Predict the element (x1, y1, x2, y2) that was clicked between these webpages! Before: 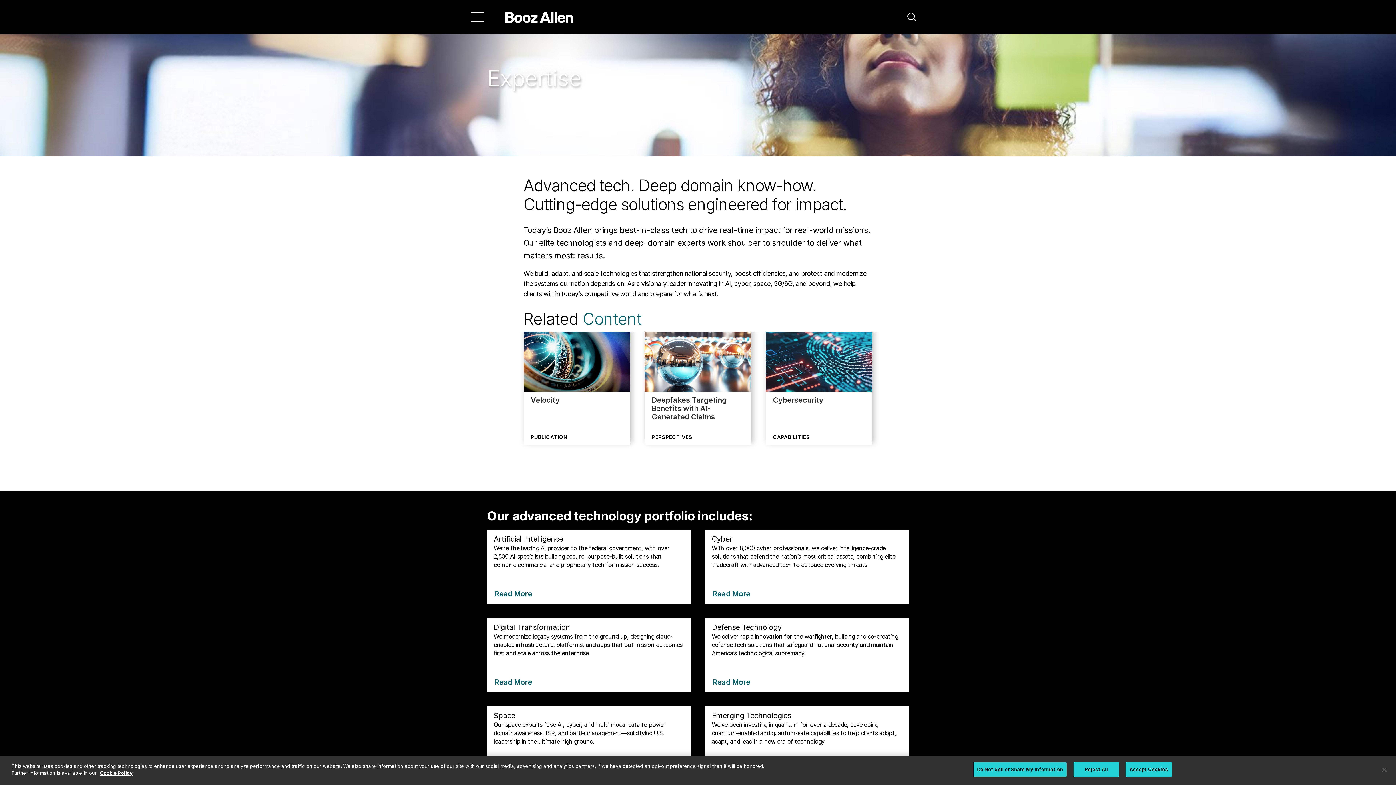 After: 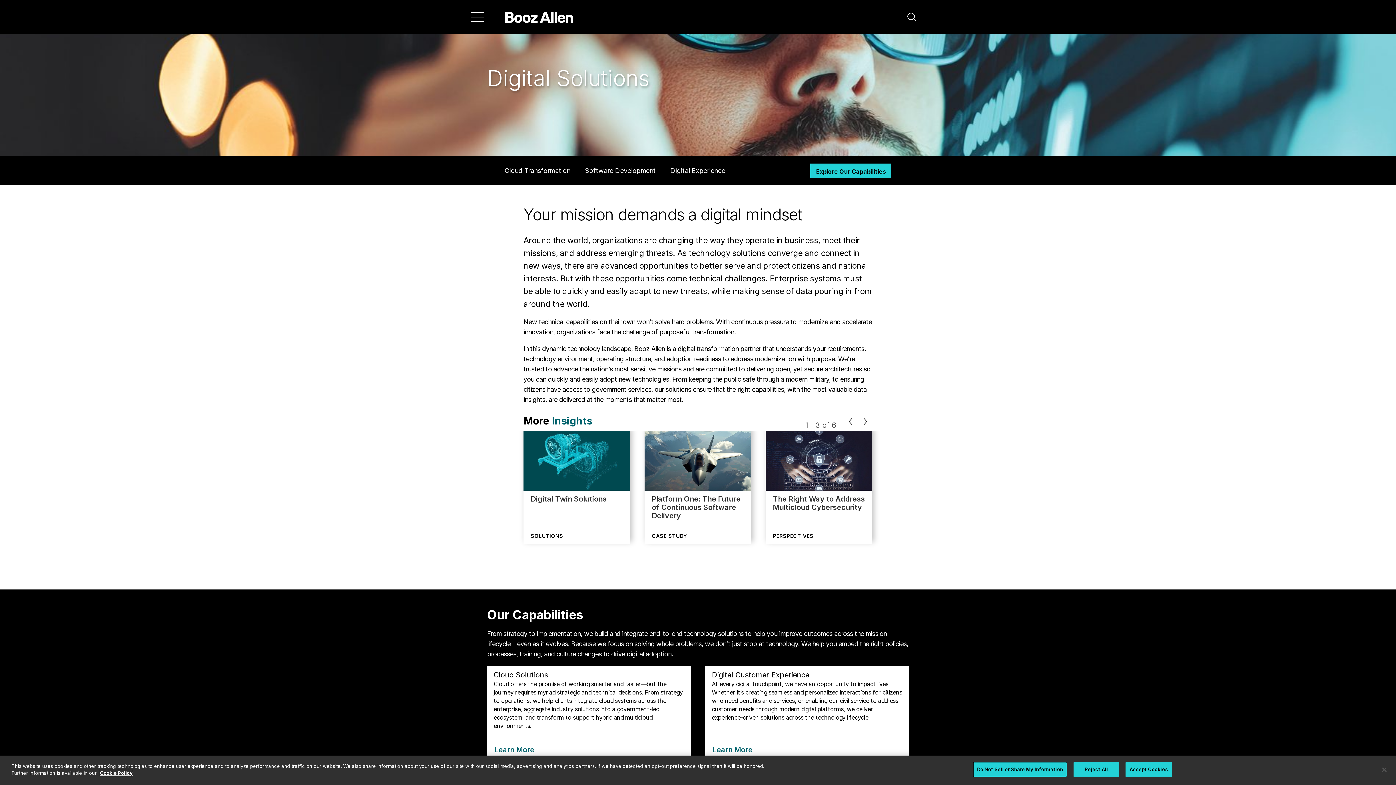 Action: bbox: (487, 618, 690, 692) label: Digital Transformation

We modernize legacy systems from the ground up, designing cloud-enabled infrastructure, platforms, and apps that put mission outcomes first and scale across the enterprise.

Read More